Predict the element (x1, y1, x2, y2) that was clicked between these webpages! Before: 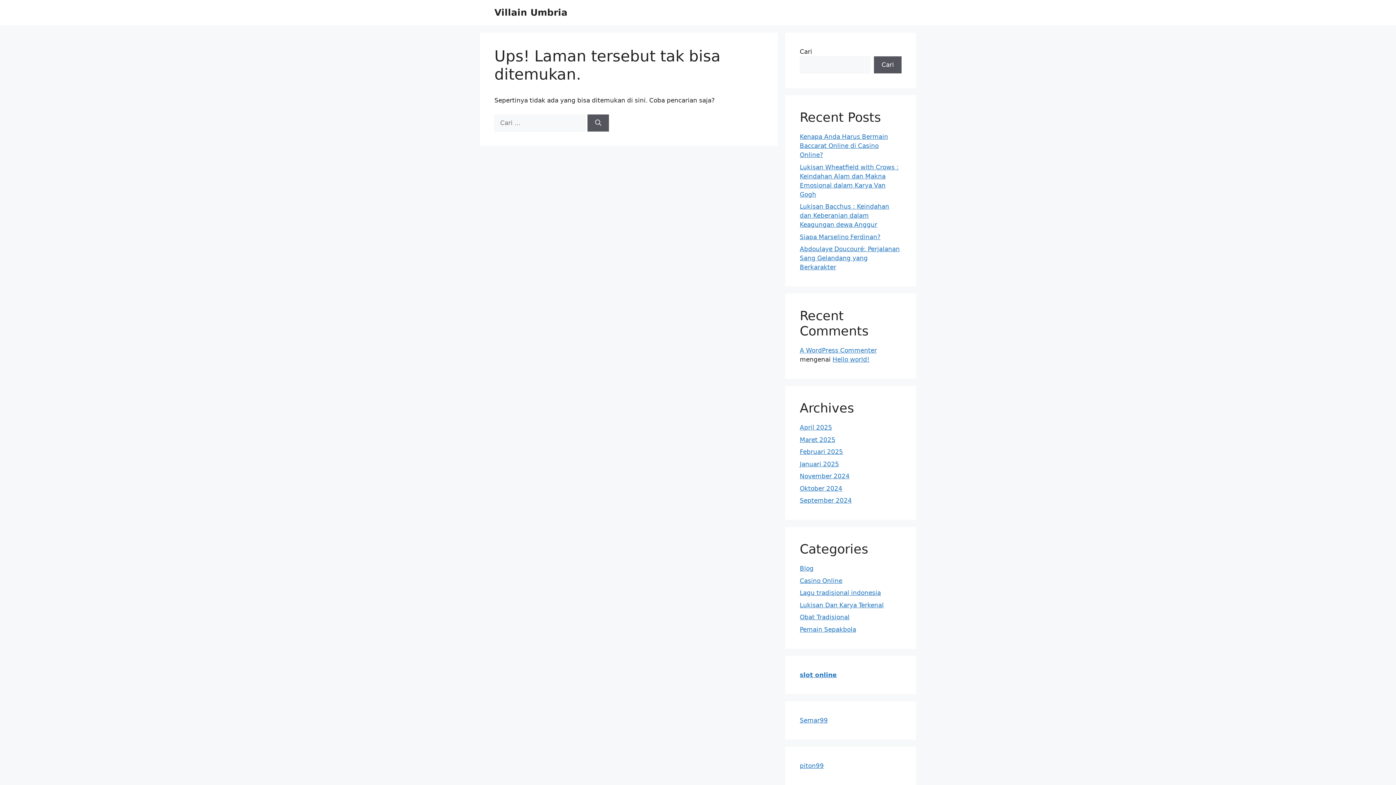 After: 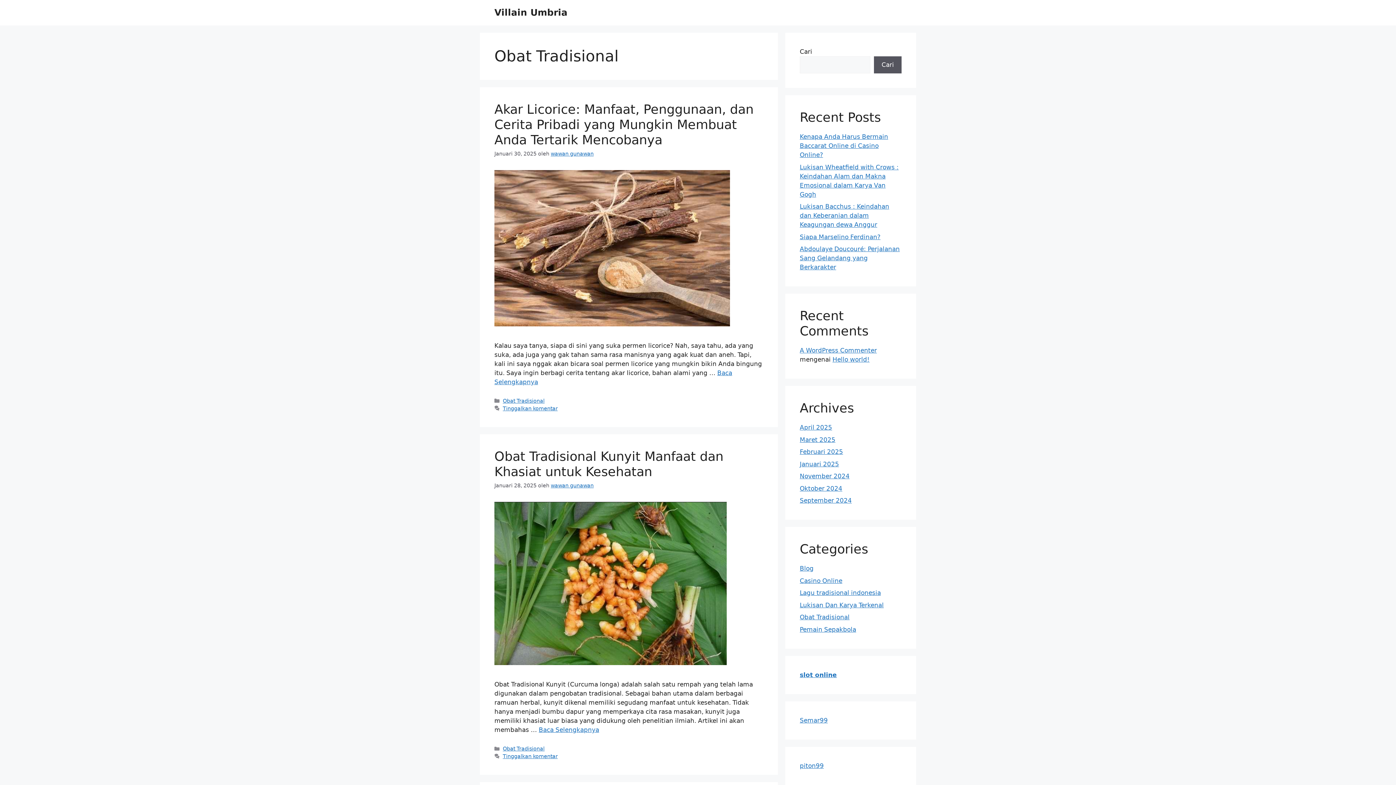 Action: bbox: (800, 613, 849, 621) label: Obat Tradisional